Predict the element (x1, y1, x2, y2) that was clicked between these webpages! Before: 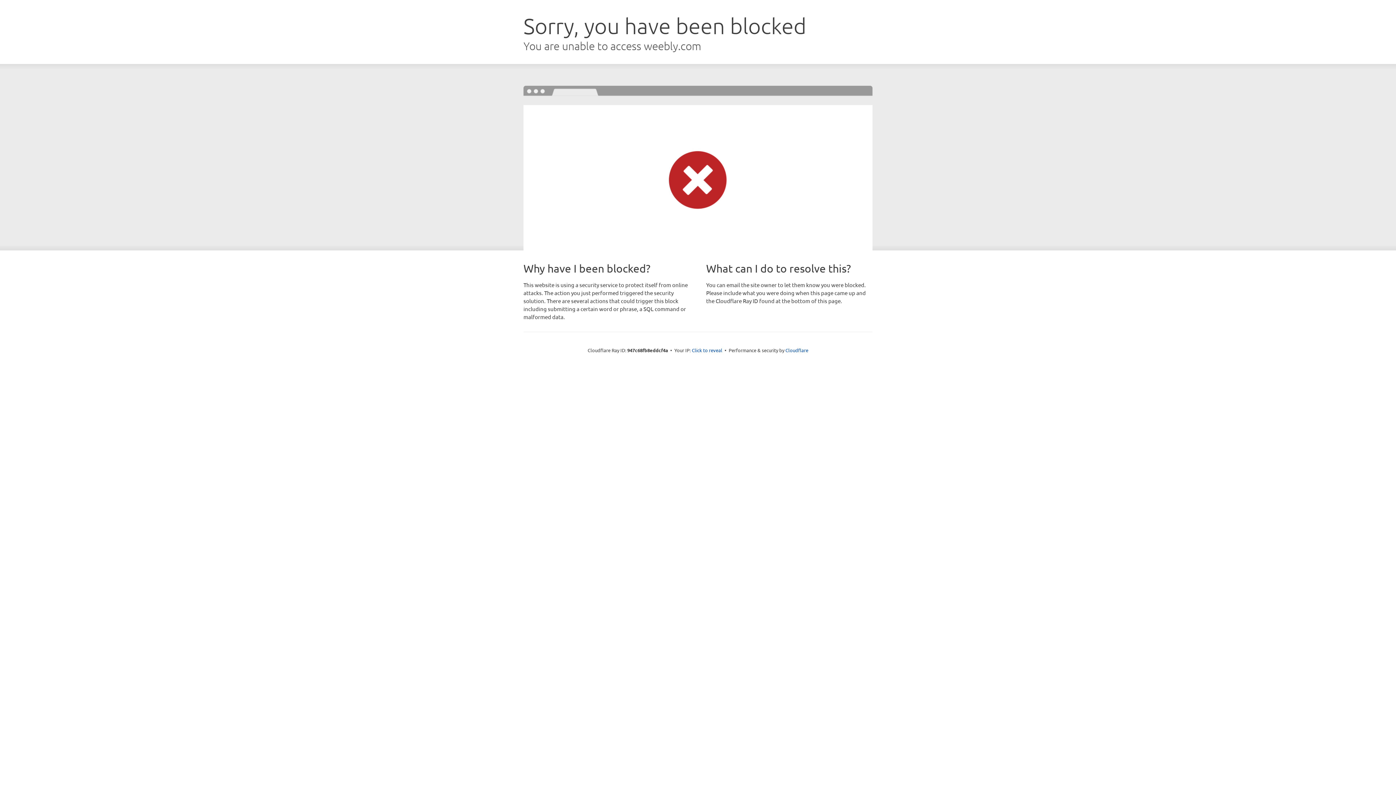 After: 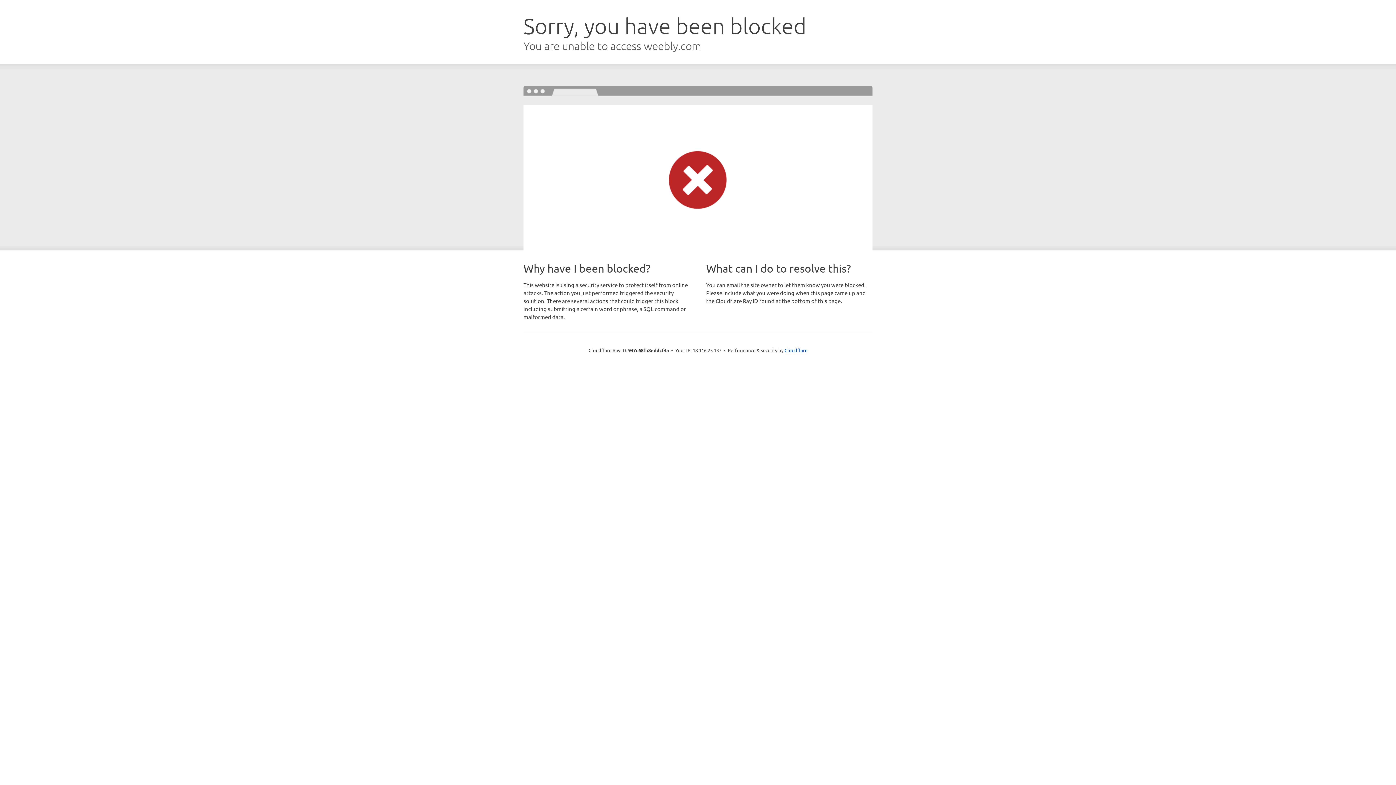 Action: label: Click to reveal bbox: (692, 346, 722, 353)